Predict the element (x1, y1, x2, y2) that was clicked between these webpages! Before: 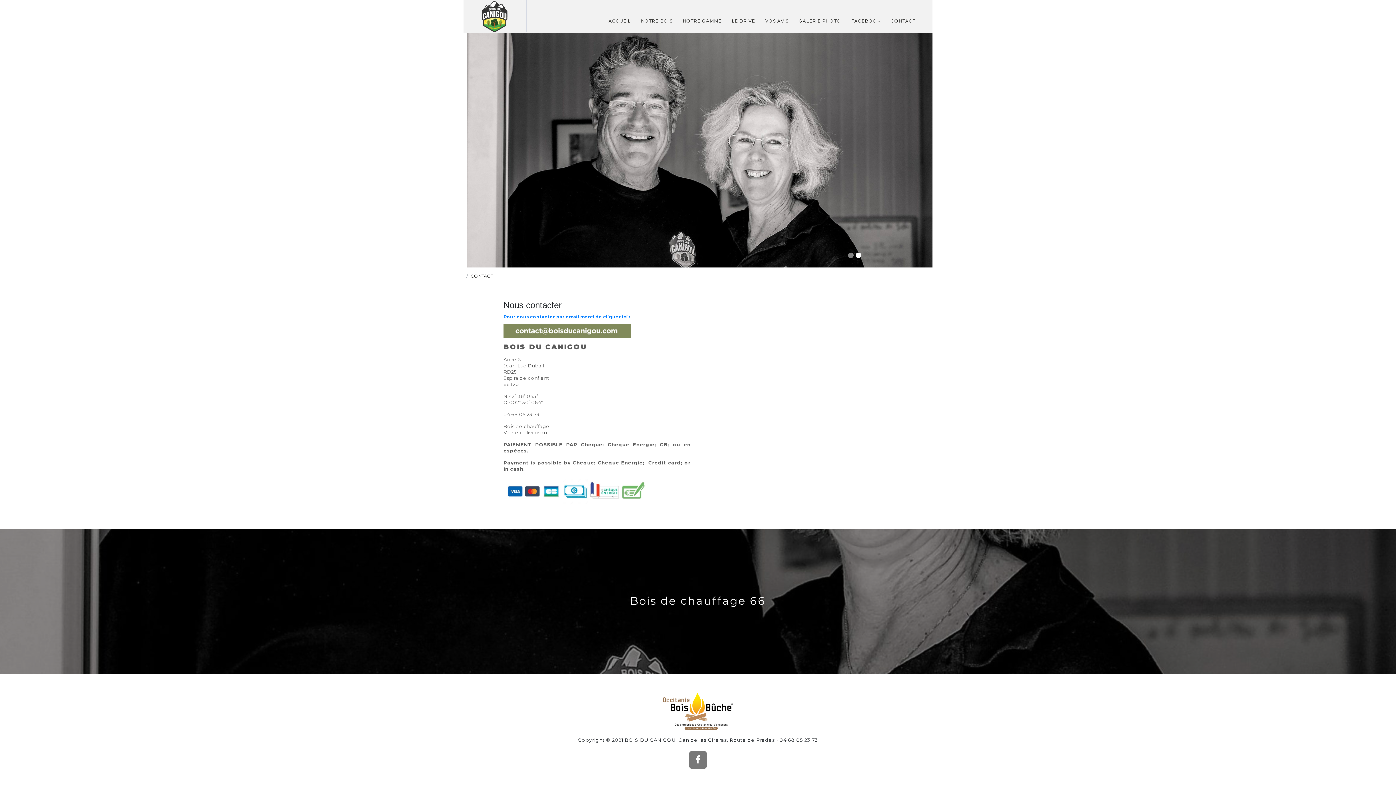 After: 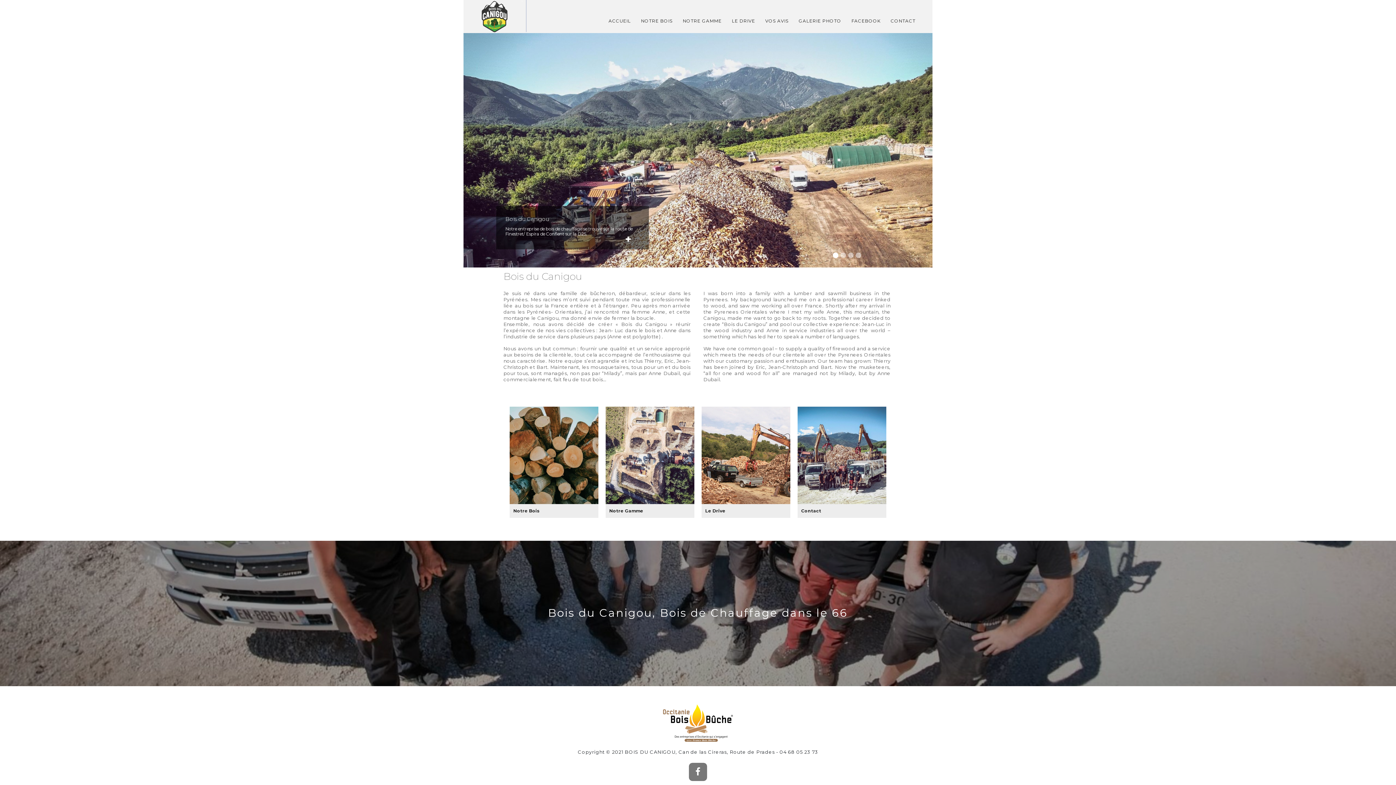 Action: bbox: (463, 0, 580, 32)